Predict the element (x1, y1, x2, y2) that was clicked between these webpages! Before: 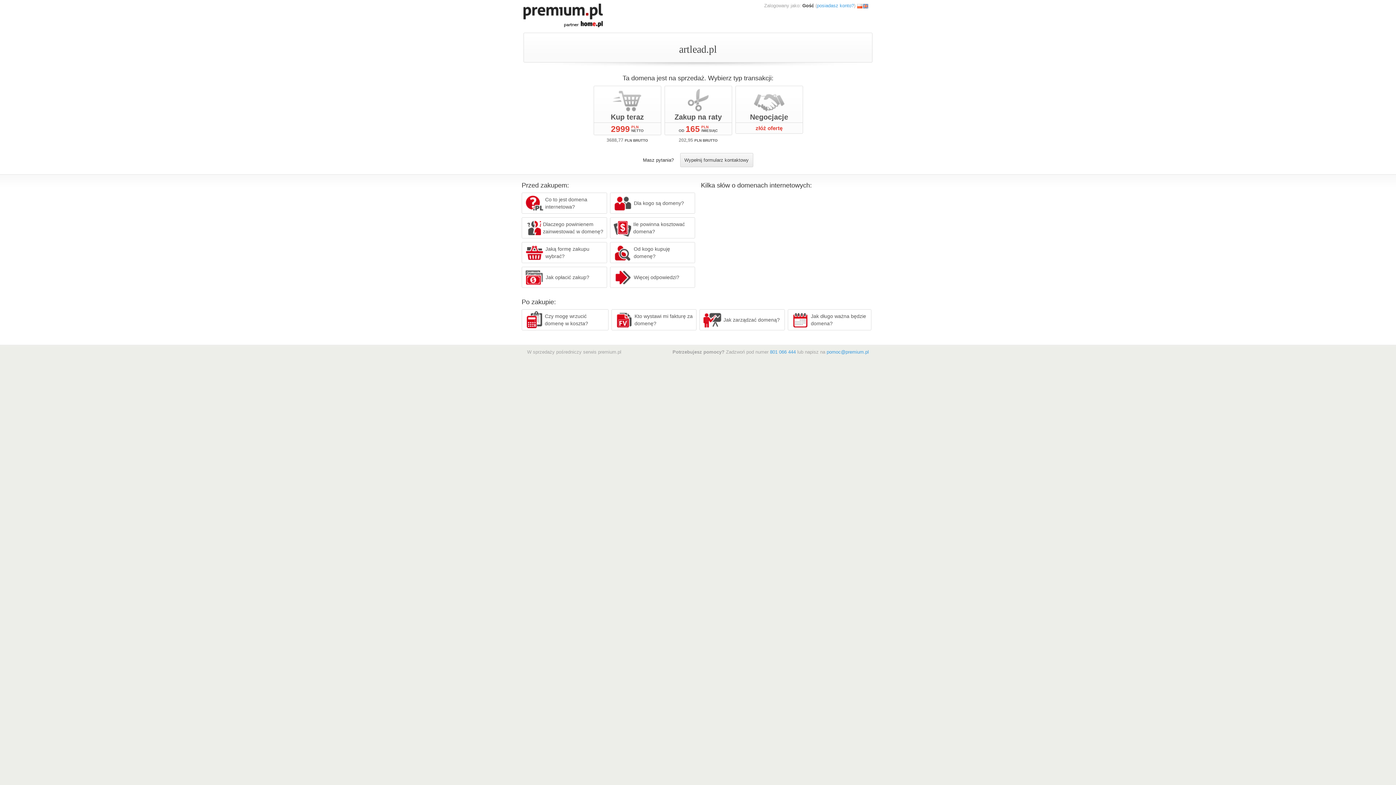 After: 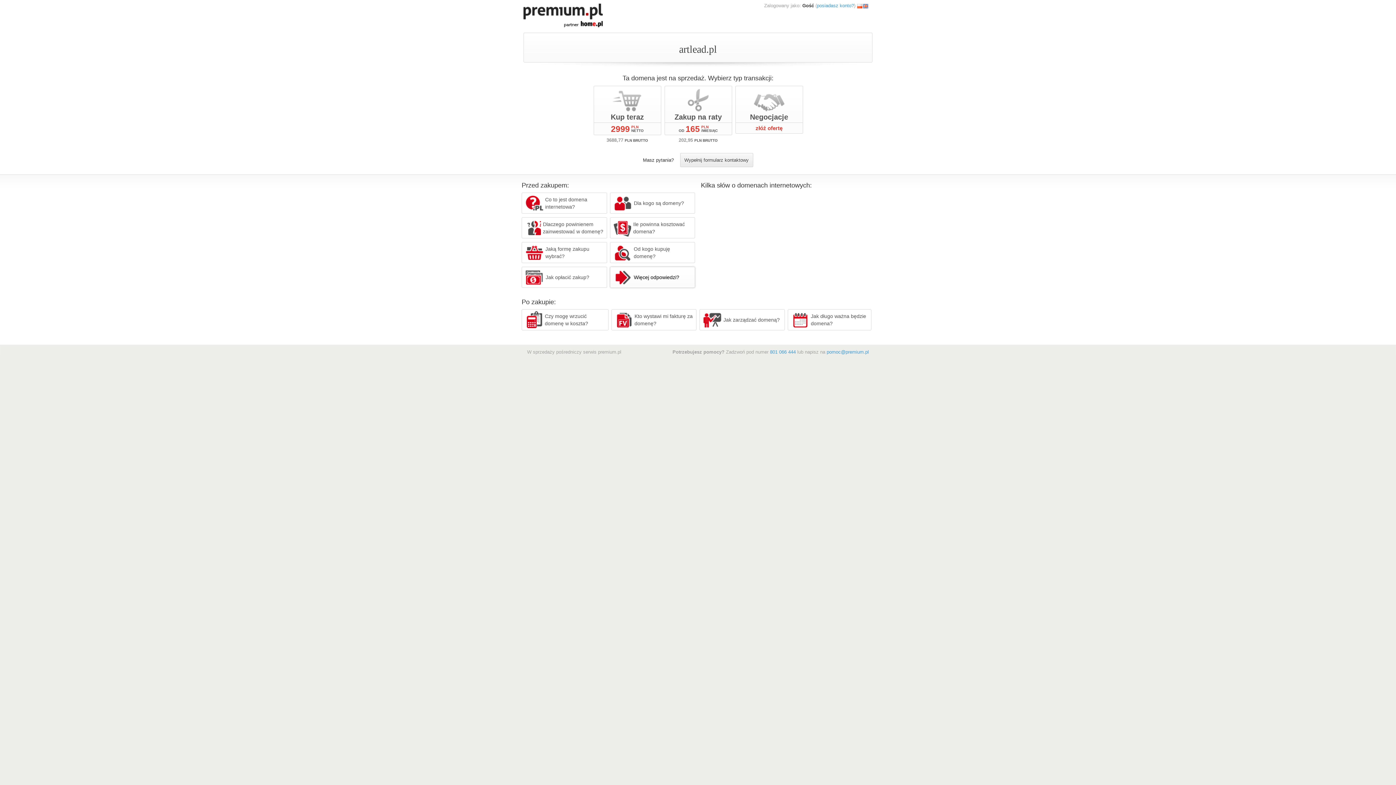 Action: label: Więcej odpowiedzi? bbox: (610, 266, 695, 288)